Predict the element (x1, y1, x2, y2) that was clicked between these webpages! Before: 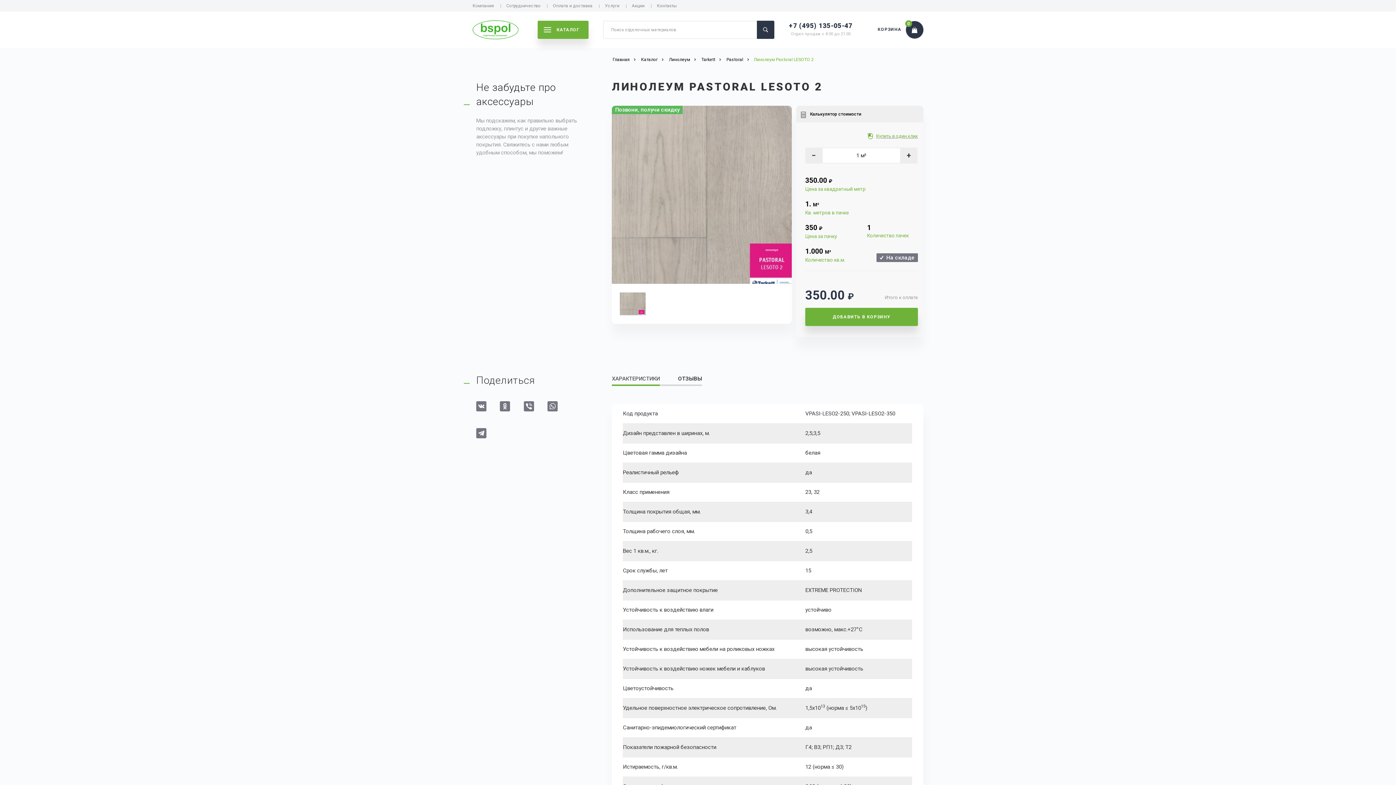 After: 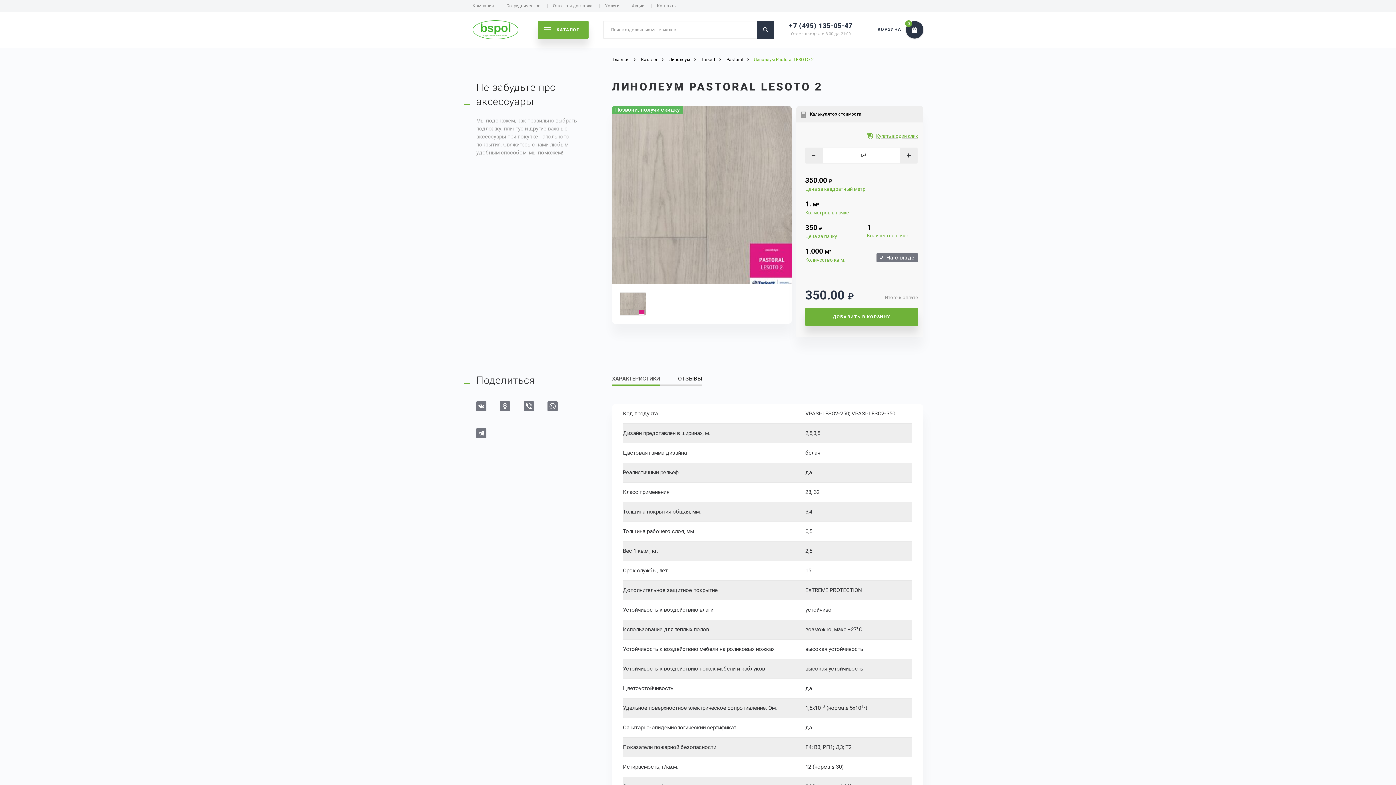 Action: bbox: (612, 373, 660, 386) label: ХАРАКТЕРИСТИКИ